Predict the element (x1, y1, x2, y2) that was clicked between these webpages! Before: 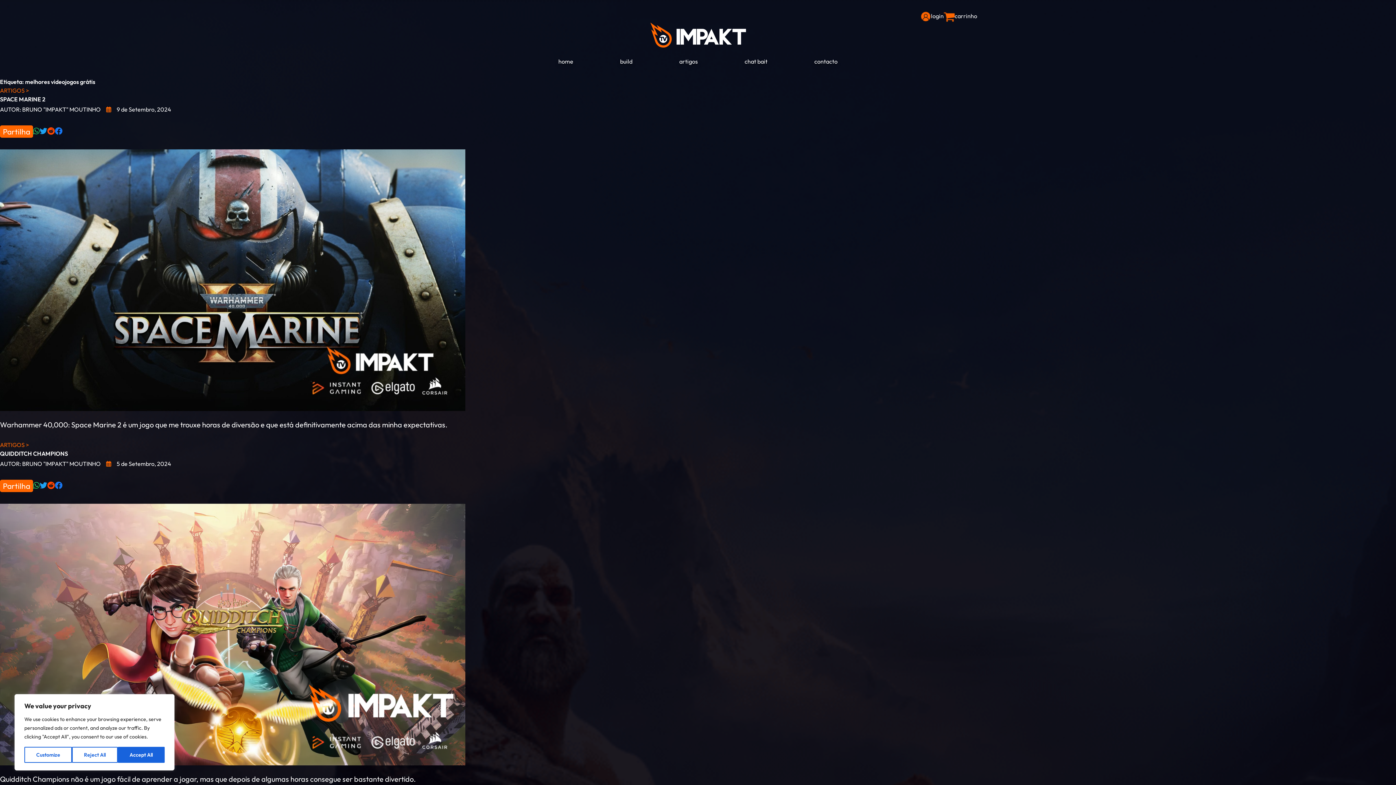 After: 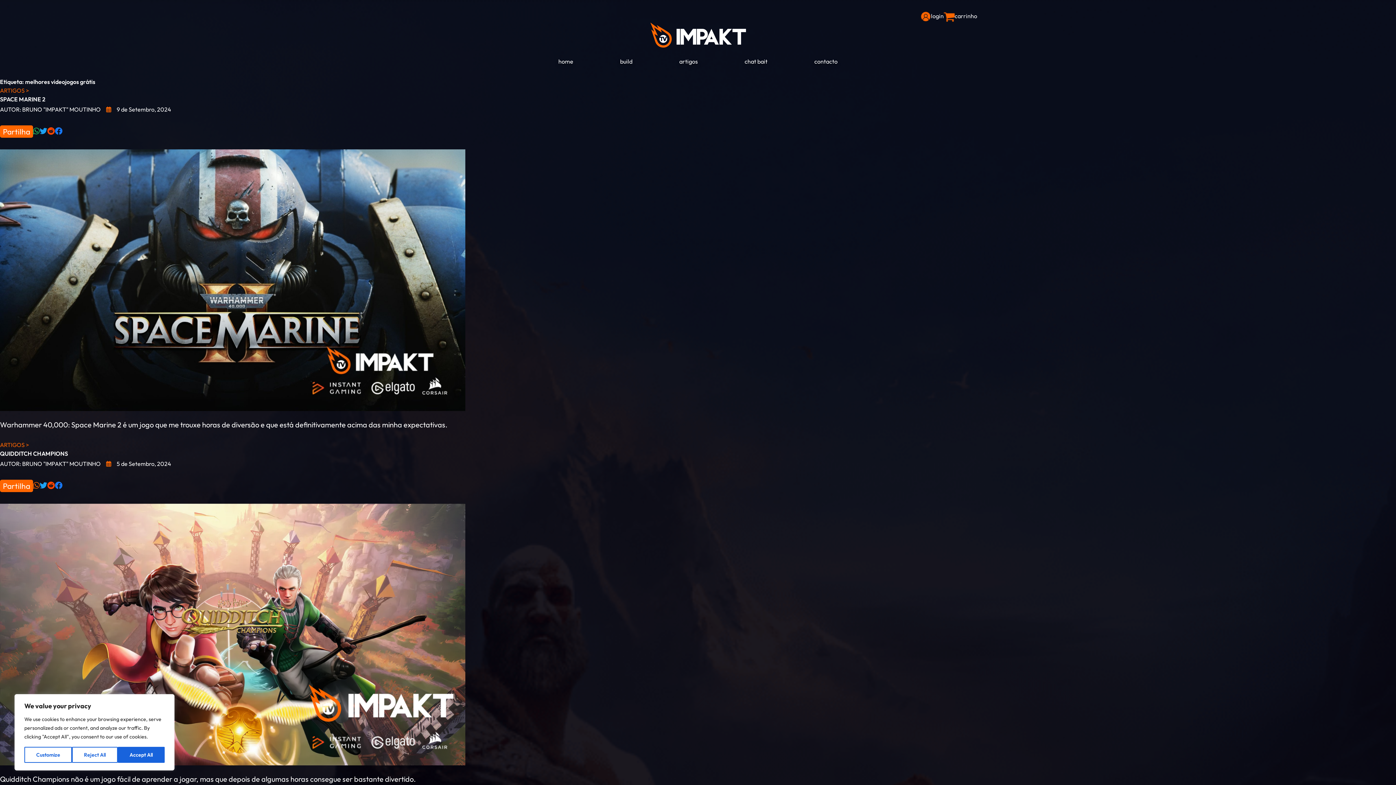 Action: bbox: (33, 480, 39, 490)